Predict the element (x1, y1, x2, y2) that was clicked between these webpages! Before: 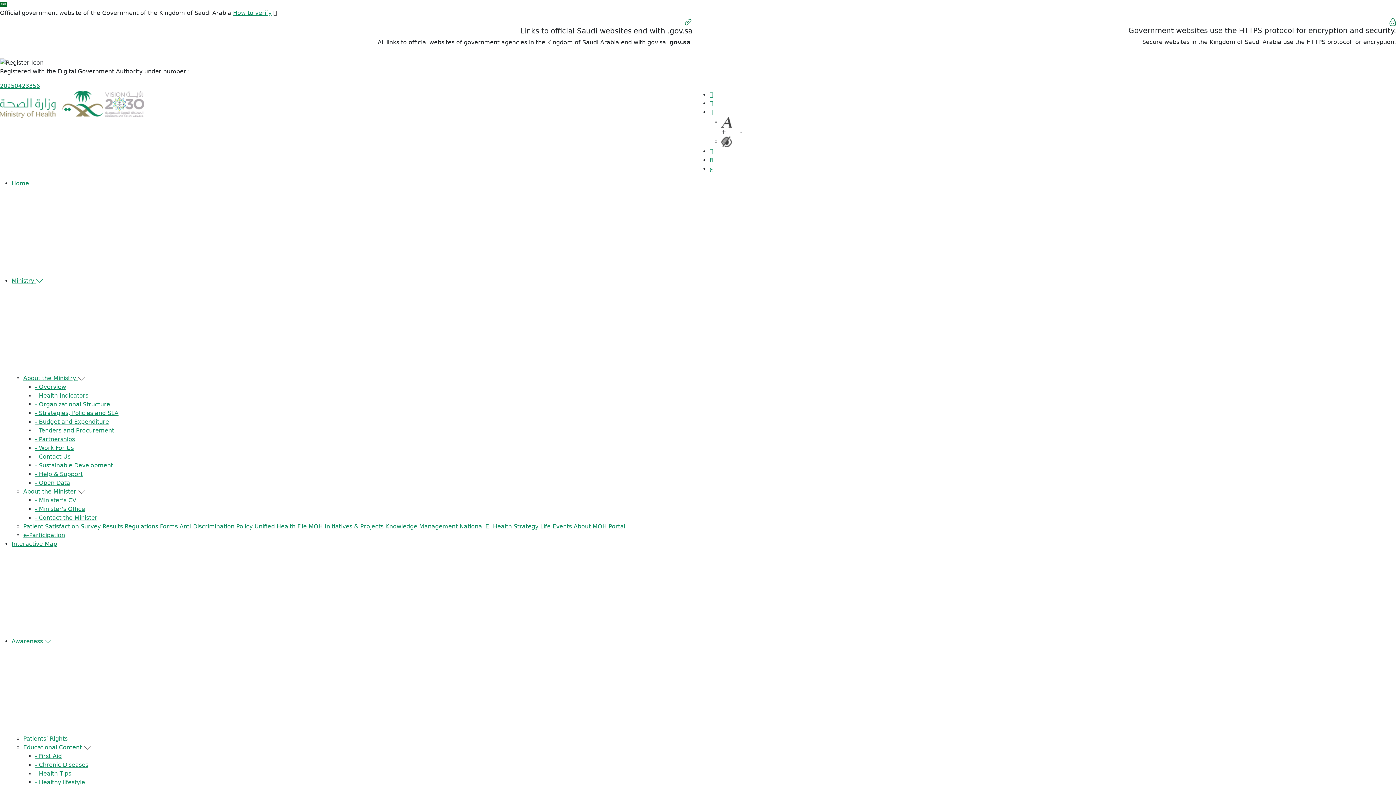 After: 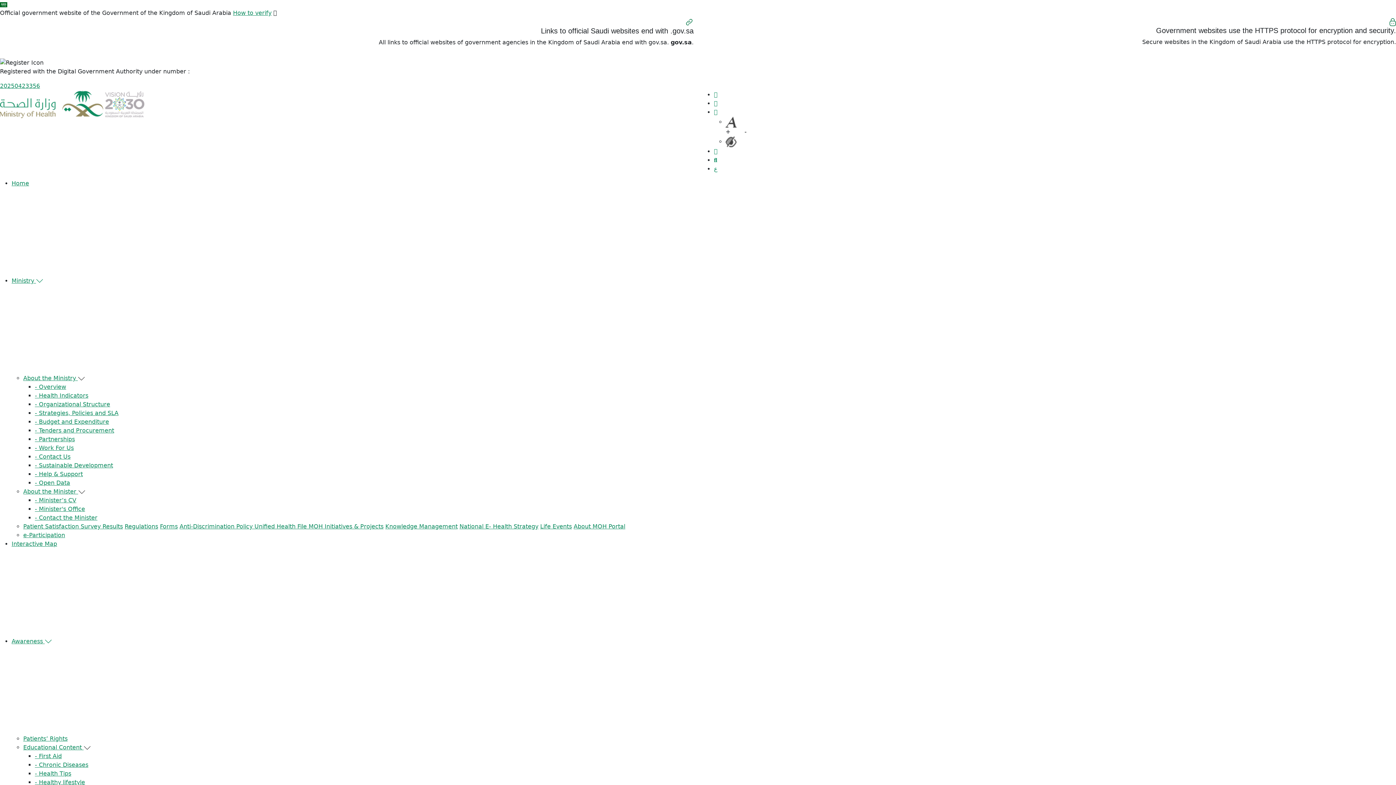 Action: label: - Strategies, Policies and SLA bbox: (34, 409, 118, 416)